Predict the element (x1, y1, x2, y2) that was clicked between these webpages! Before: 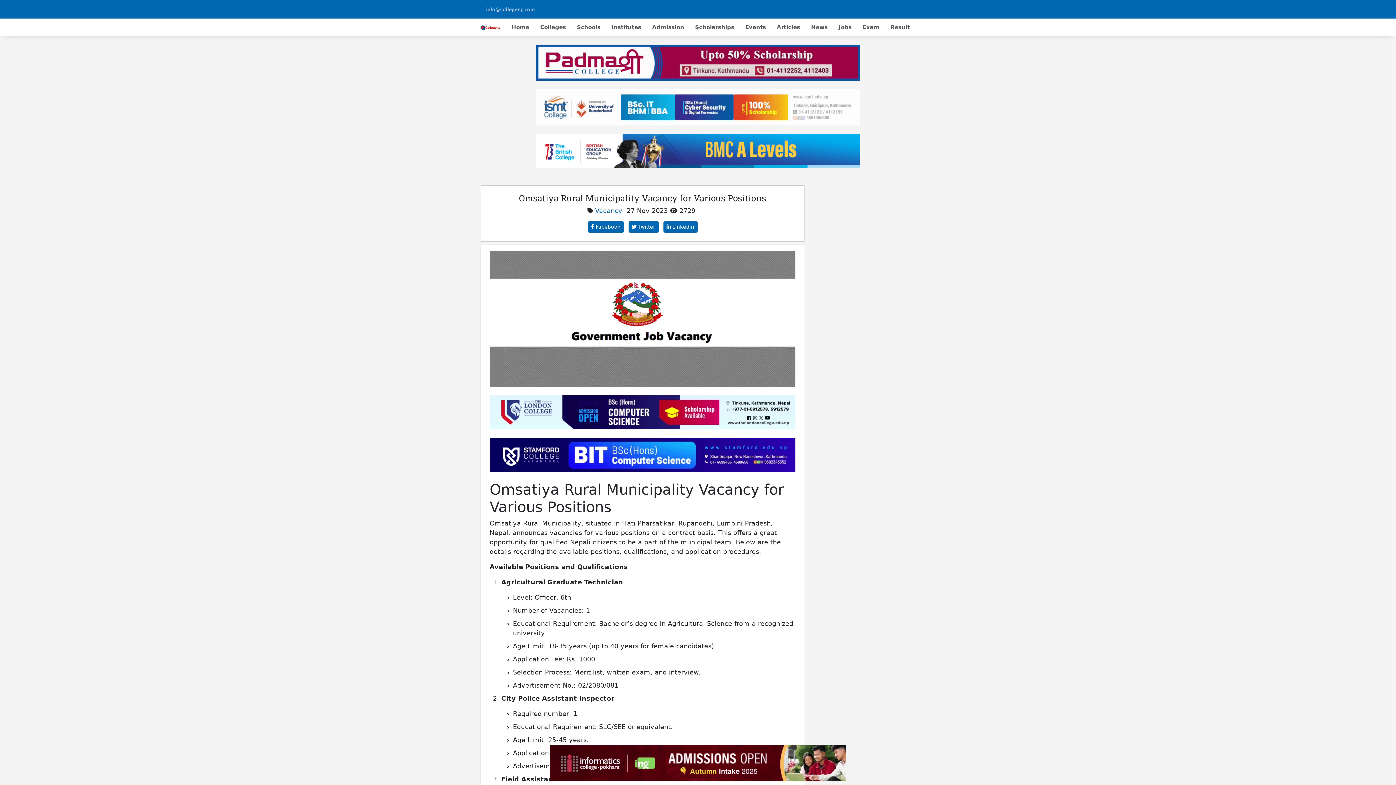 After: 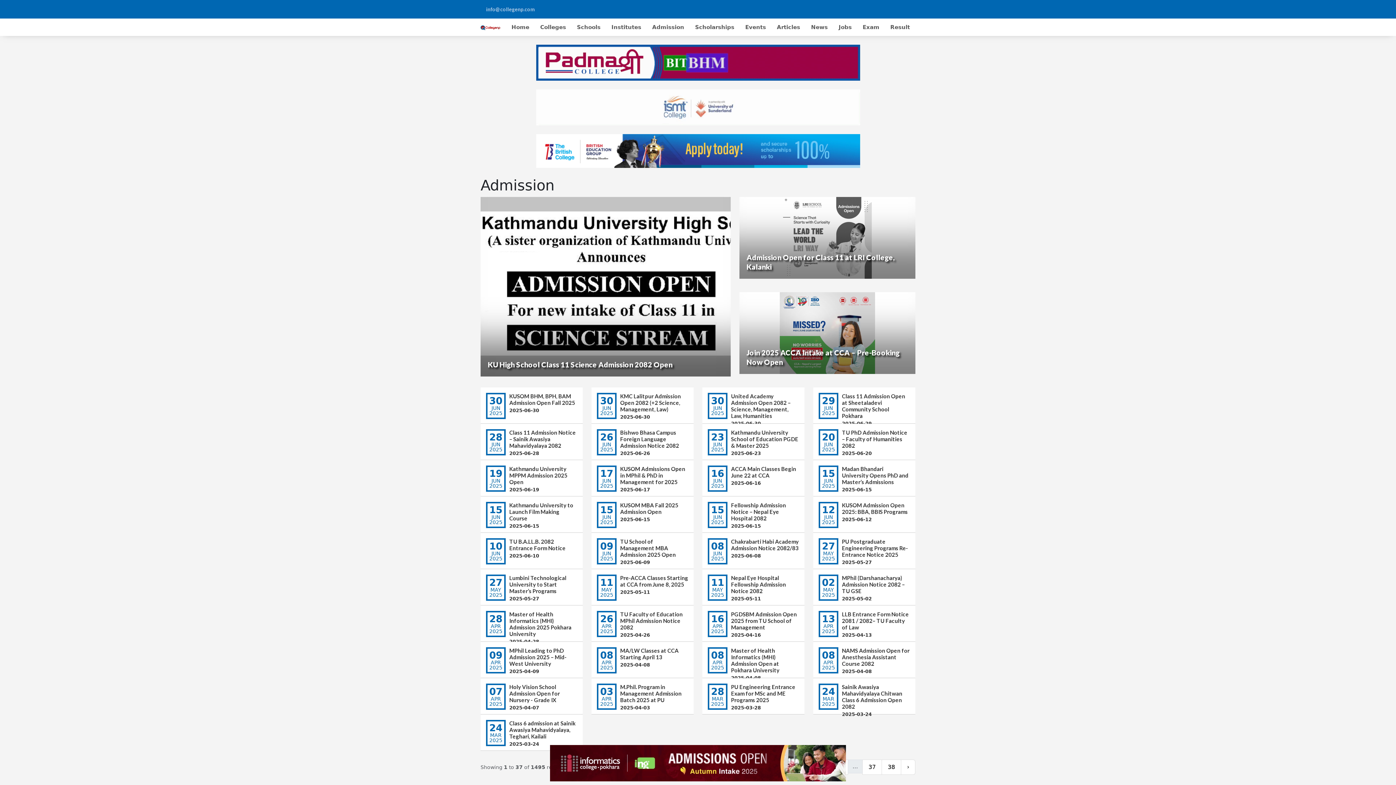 Action: label: Admission bbox: (646, 21, 689, 33)